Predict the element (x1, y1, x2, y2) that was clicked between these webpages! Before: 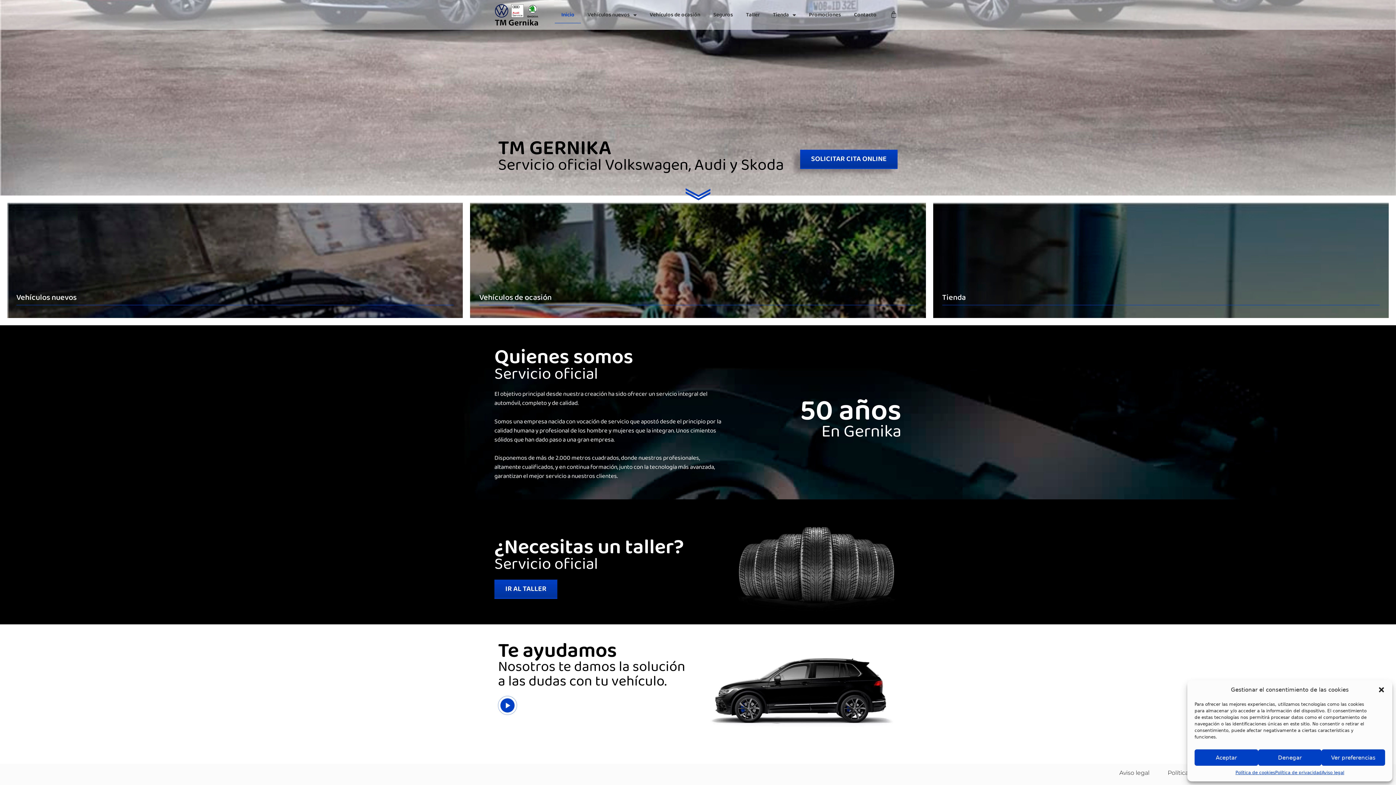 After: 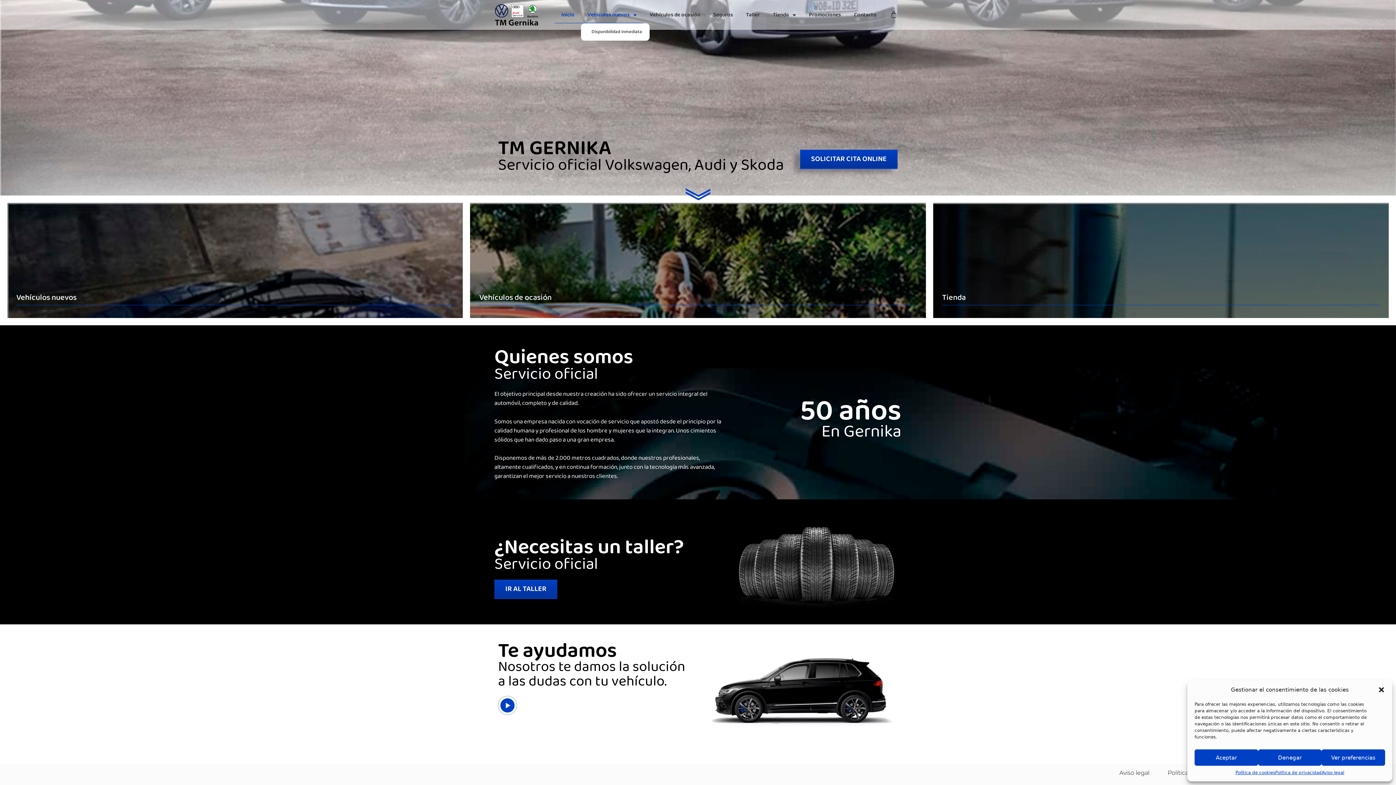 Action: label: Vehículos nuevos bbox: (581, 6, 643, 23)